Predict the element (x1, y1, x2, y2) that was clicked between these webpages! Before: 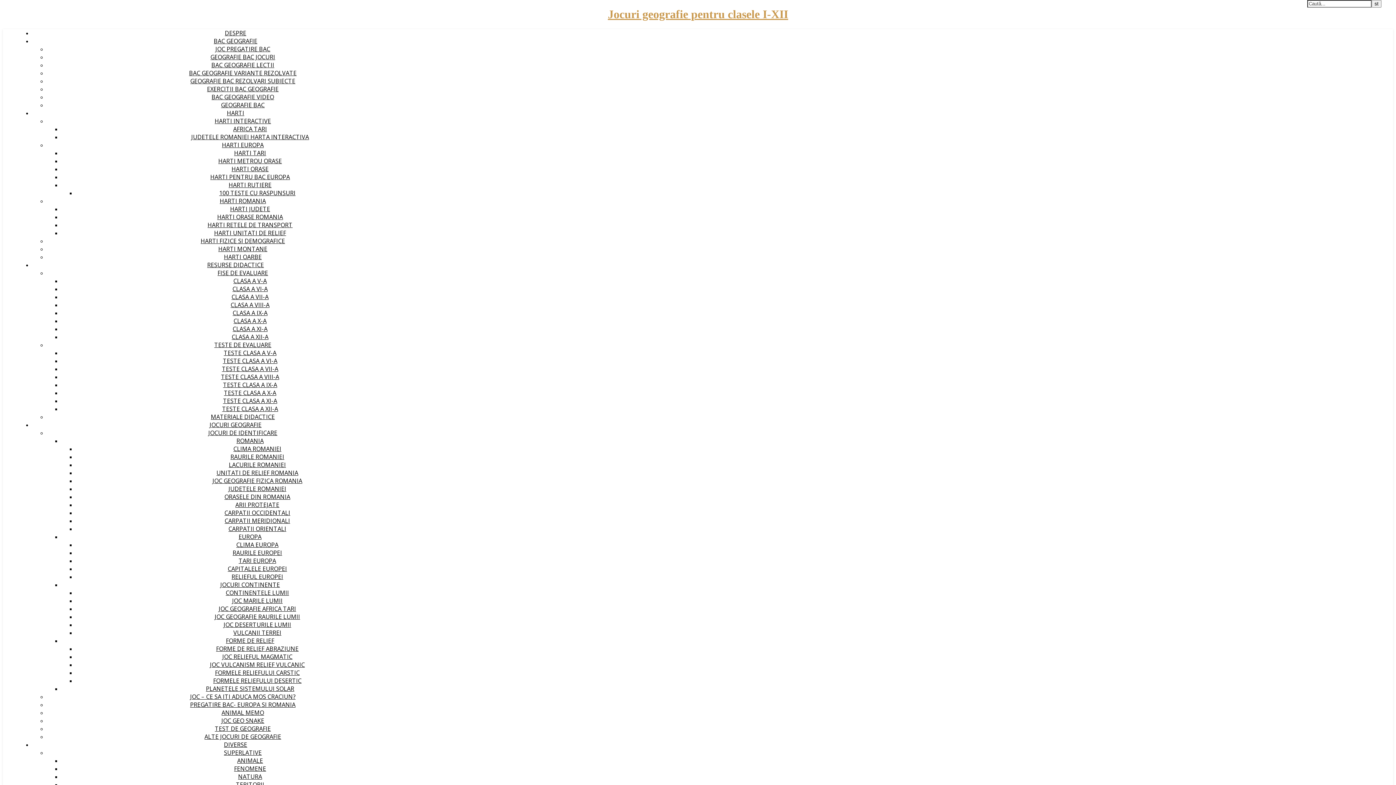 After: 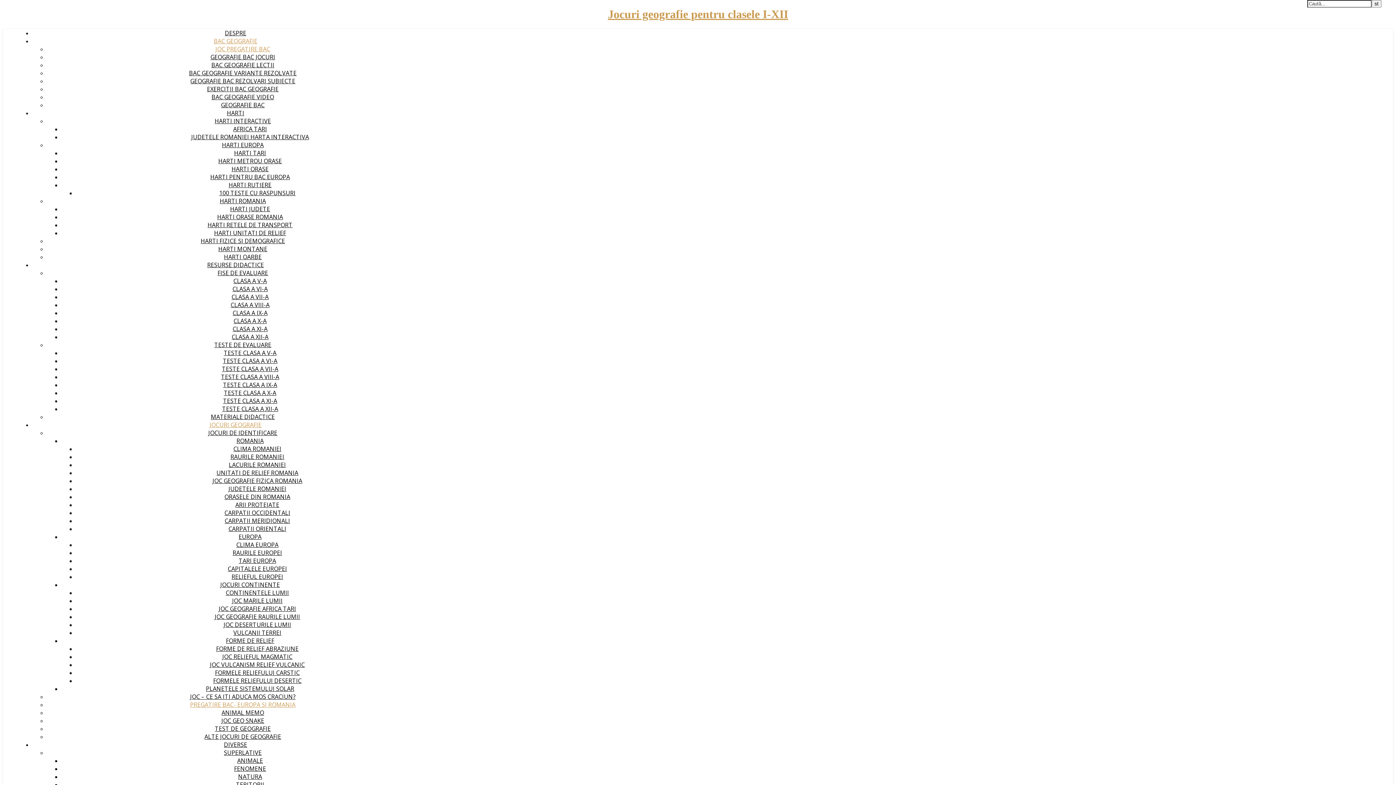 Action: label: PREGATIRE BAC- EUROPA SI ROMANIA bbox: (190, 701, 295, 709)